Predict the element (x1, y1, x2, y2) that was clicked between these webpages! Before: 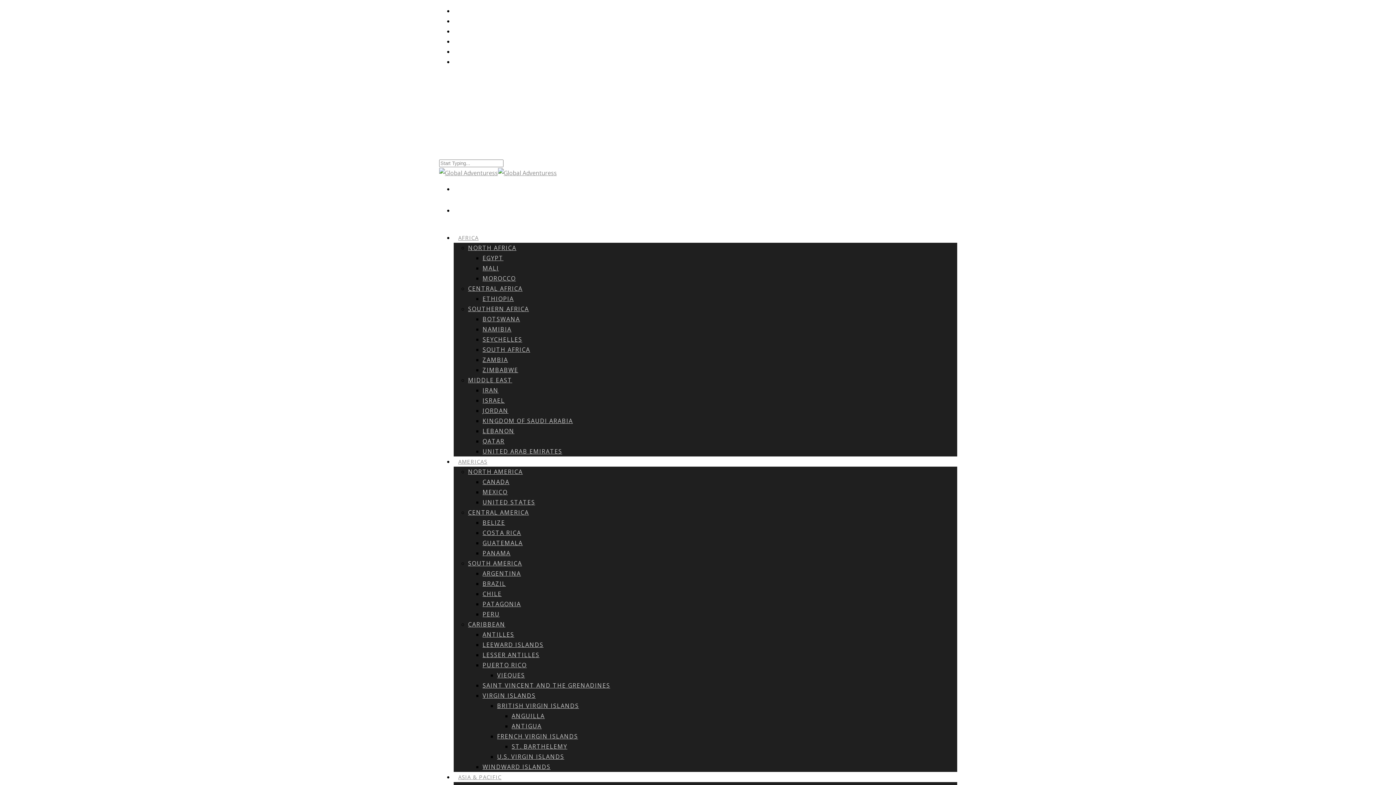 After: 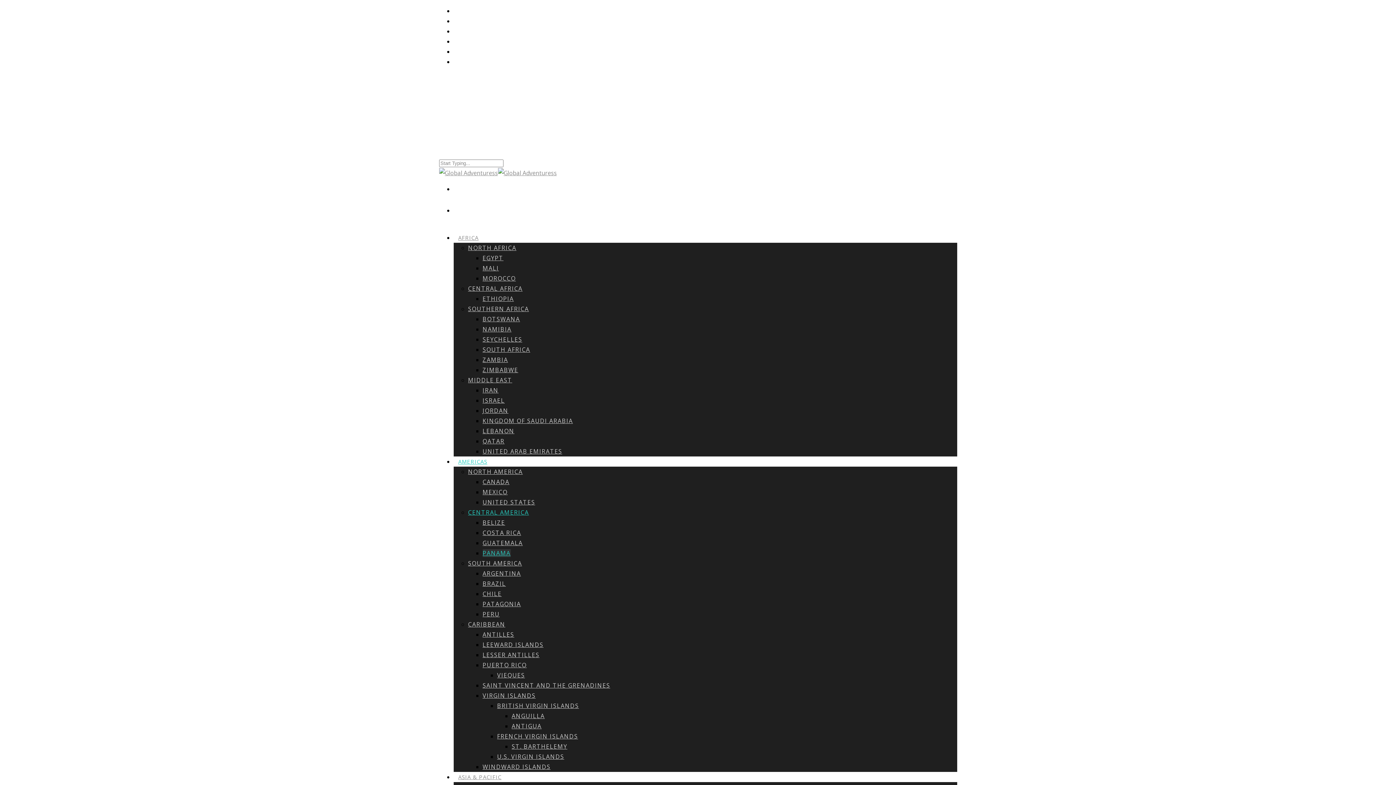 Action: bbox: (482, 549, 510, 557) label: PANAMA